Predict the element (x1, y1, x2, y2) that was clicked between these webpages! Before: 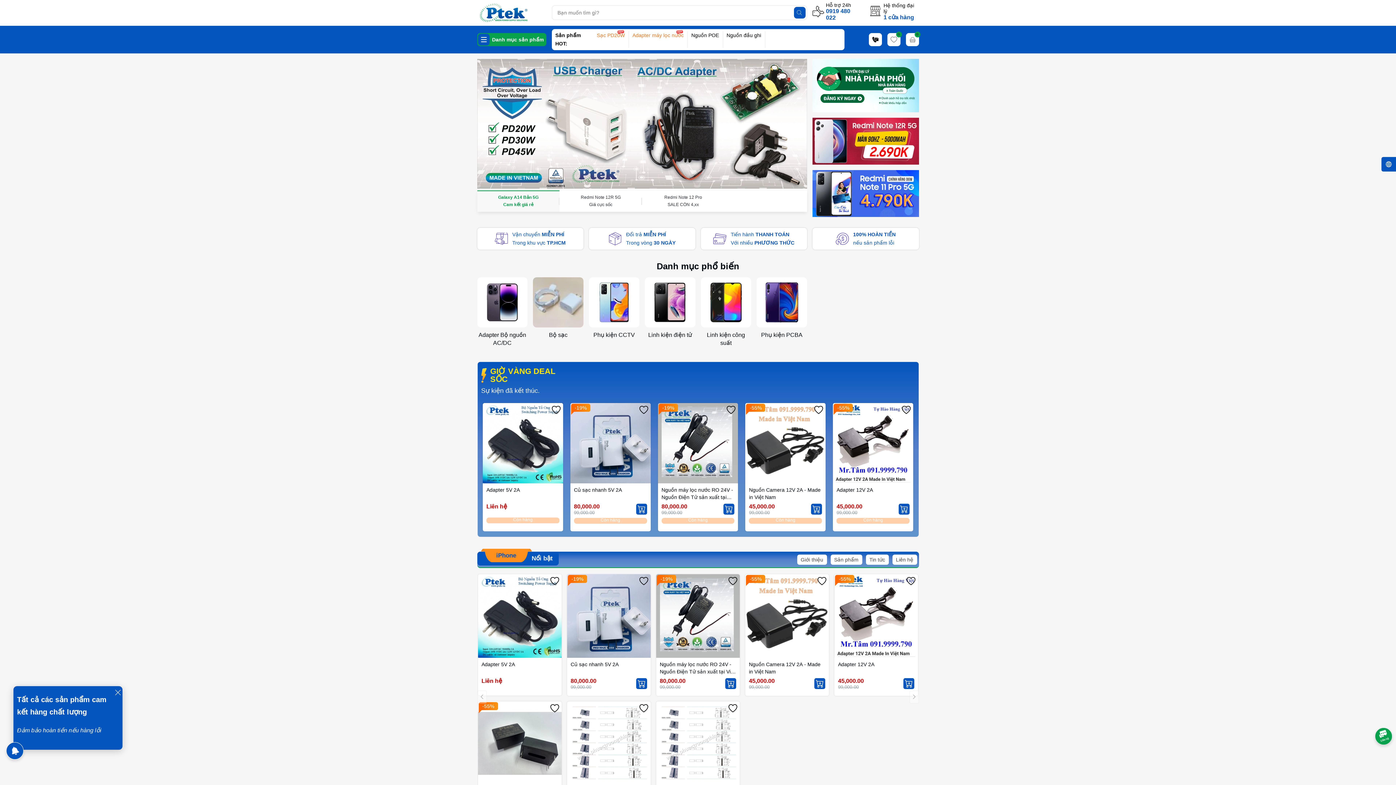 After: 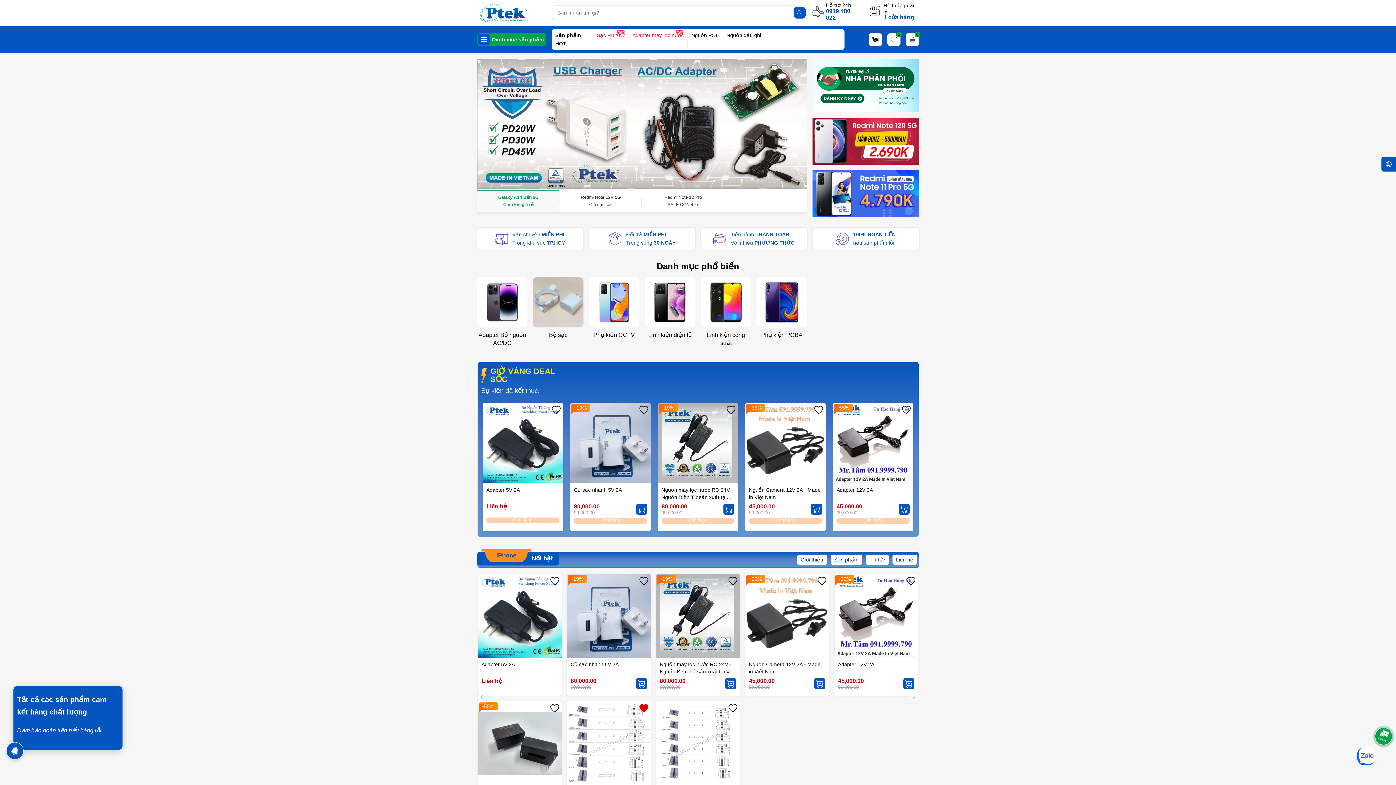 Action: bbox: (639, 704, 648, 713)